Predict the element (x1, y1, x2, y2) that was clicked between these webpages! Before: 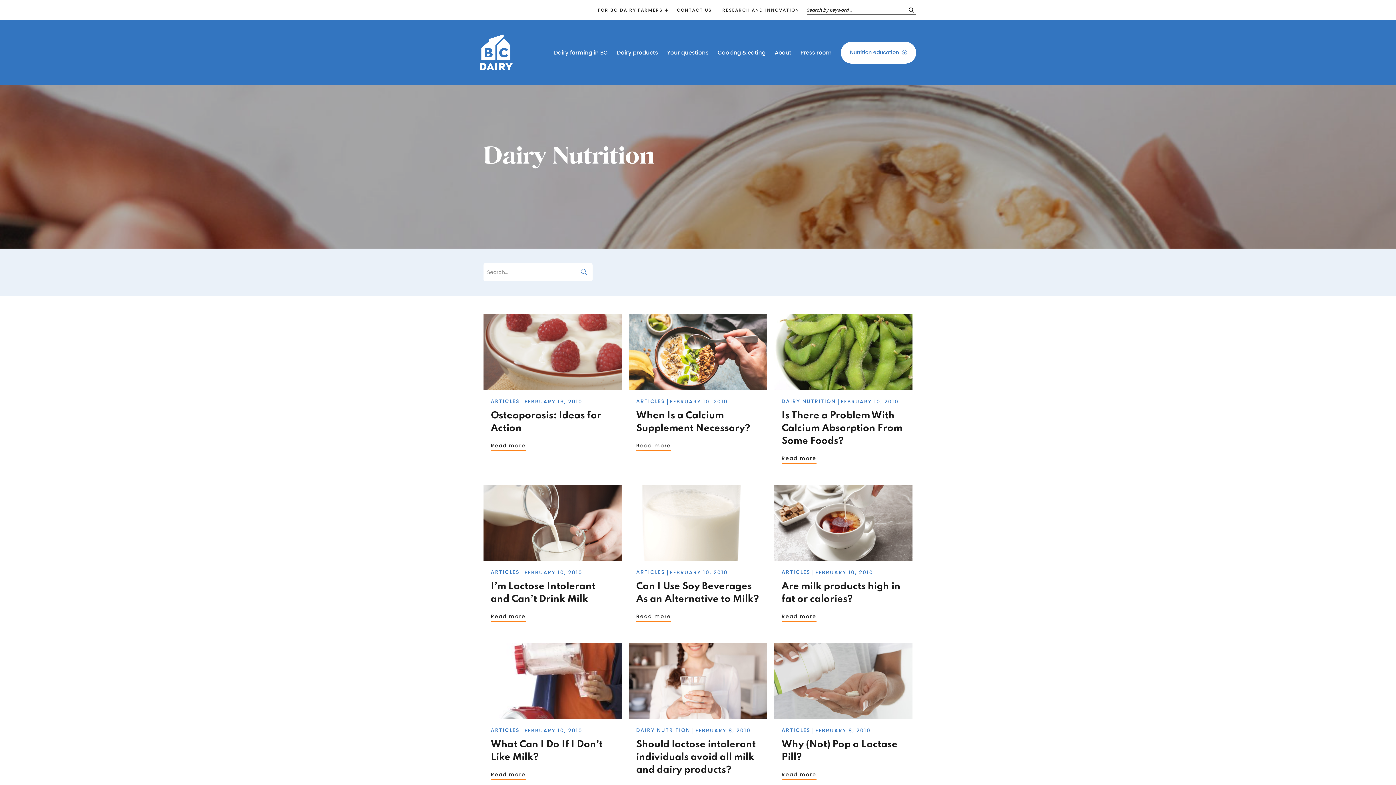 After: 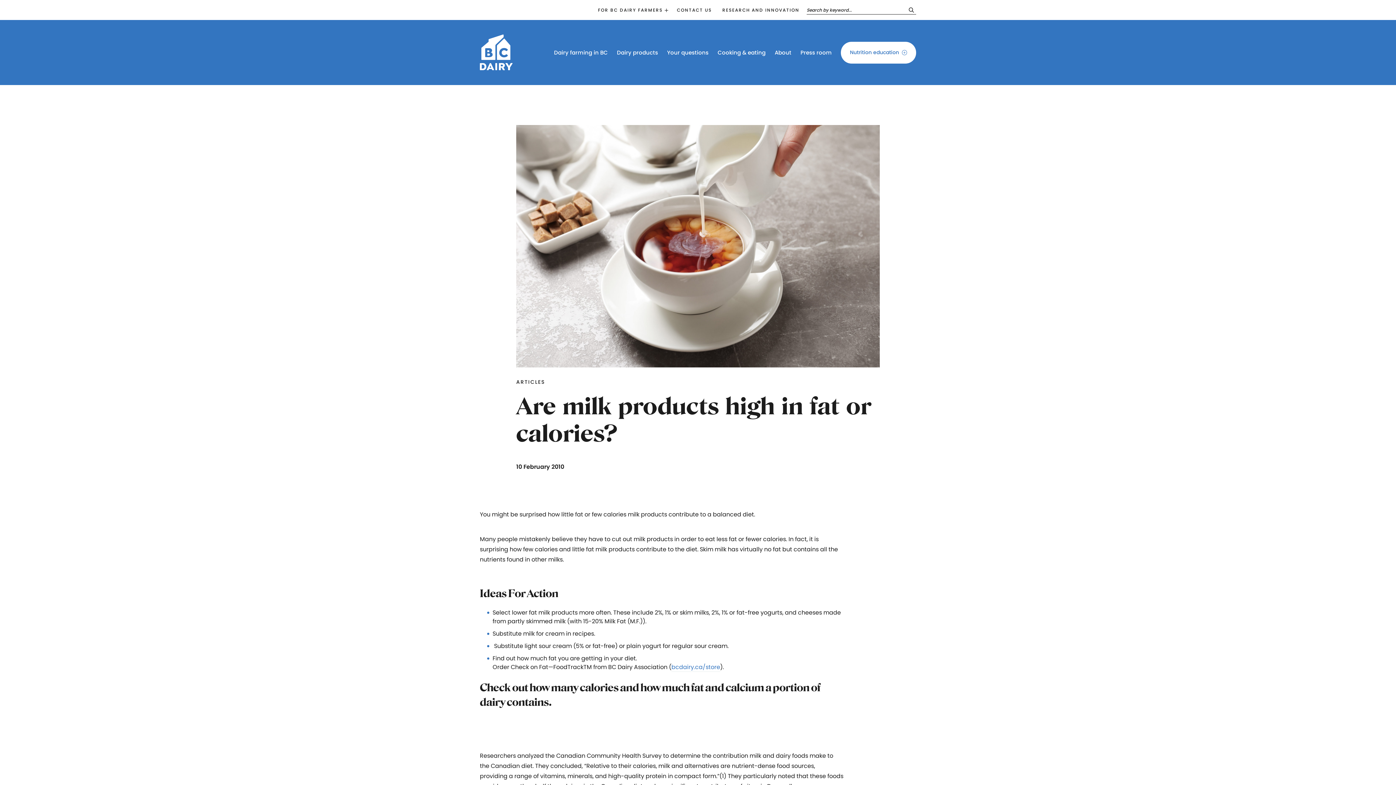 Action: bbox: (774, 554, 912, 561)